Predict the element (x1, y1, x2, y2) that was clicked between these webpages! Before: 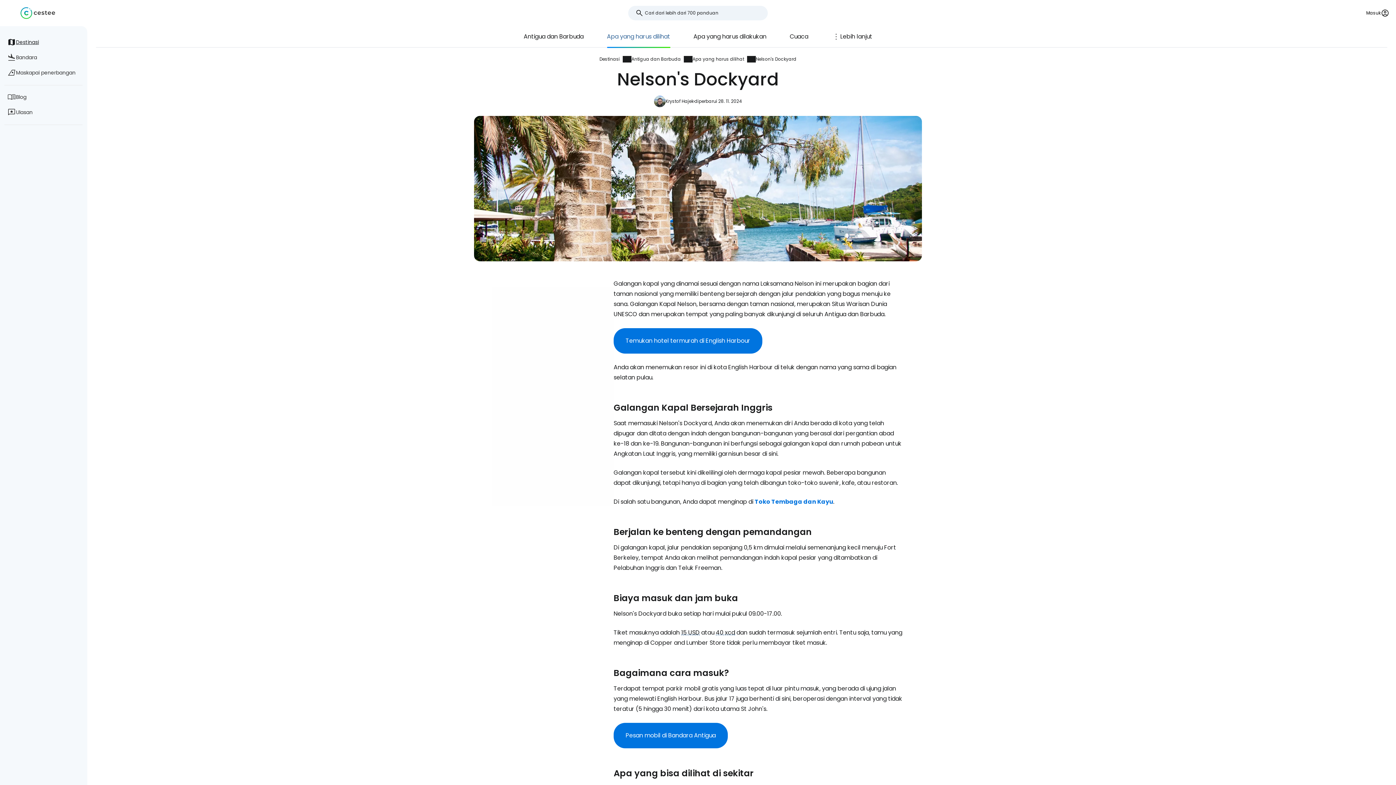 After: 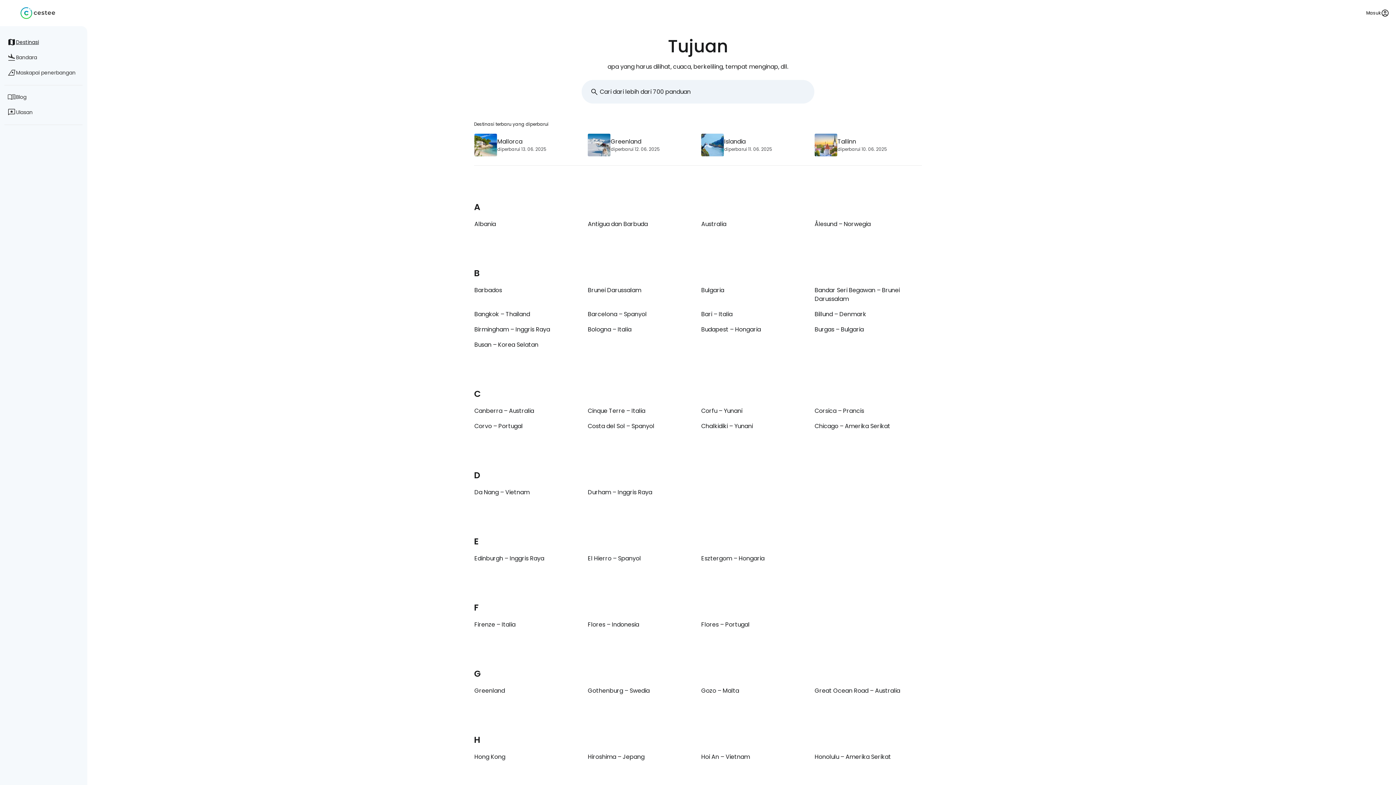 Action: label: Destinasi bbox: (599, 56, 620, 62)